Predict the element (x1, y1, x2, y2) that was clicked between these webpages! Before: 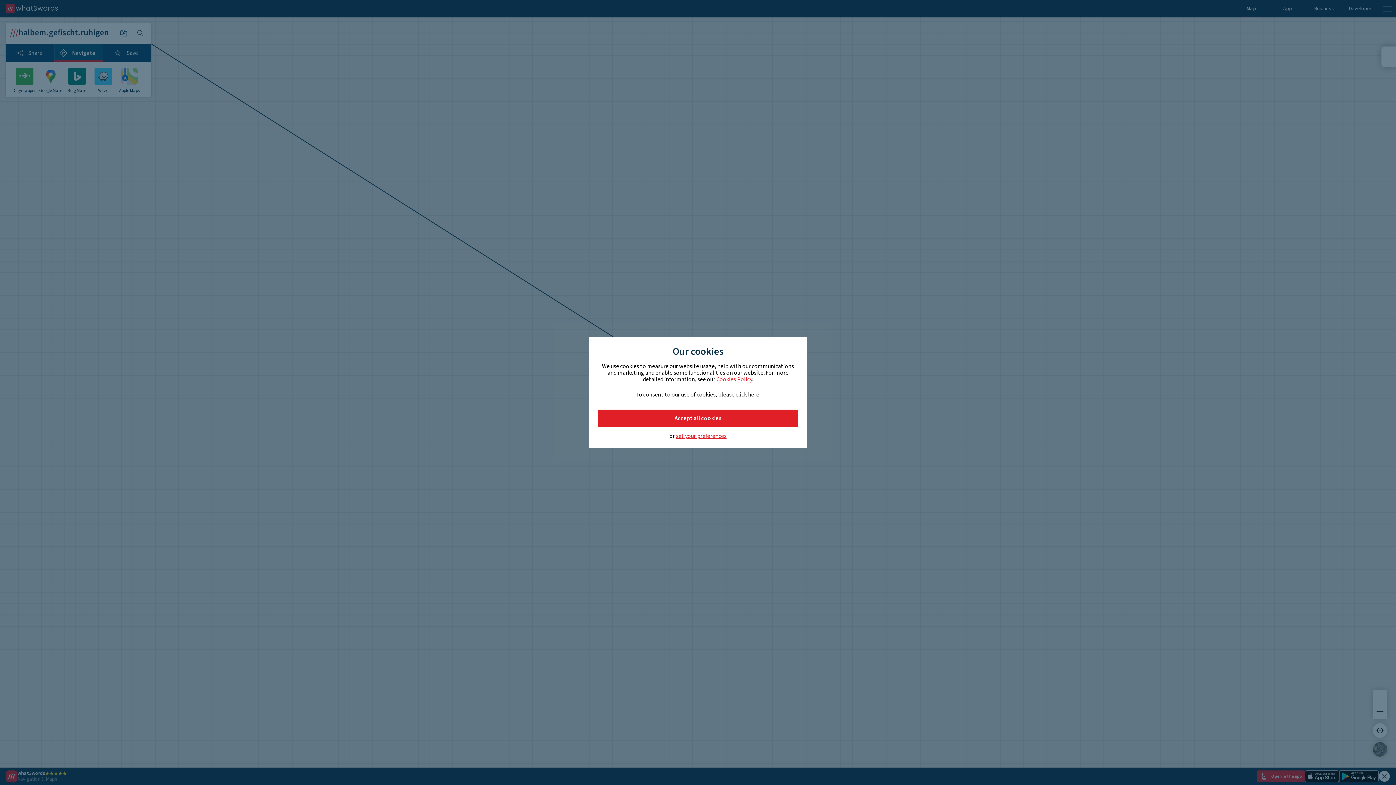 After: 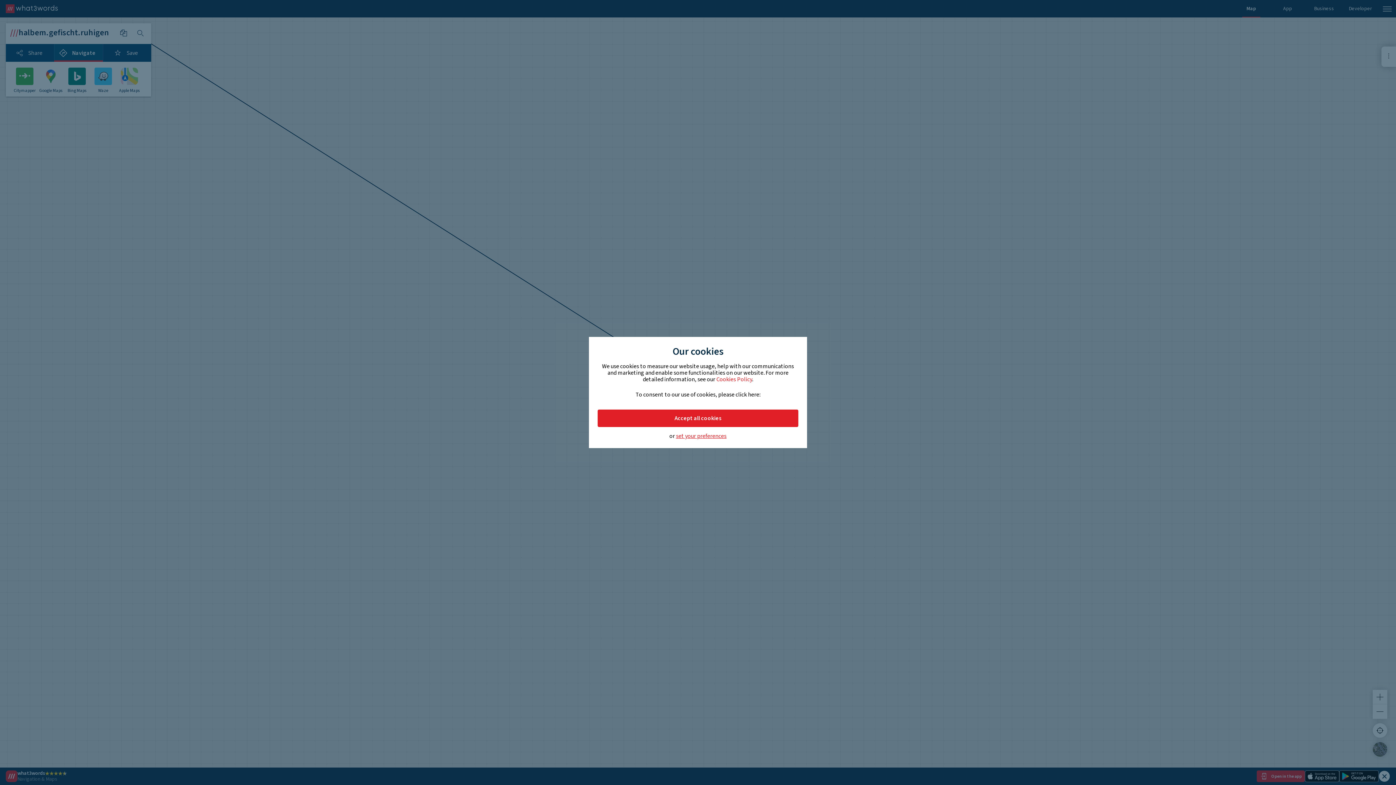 Action: bbox: (716, 375, 752, 383) label: Cookies Policy